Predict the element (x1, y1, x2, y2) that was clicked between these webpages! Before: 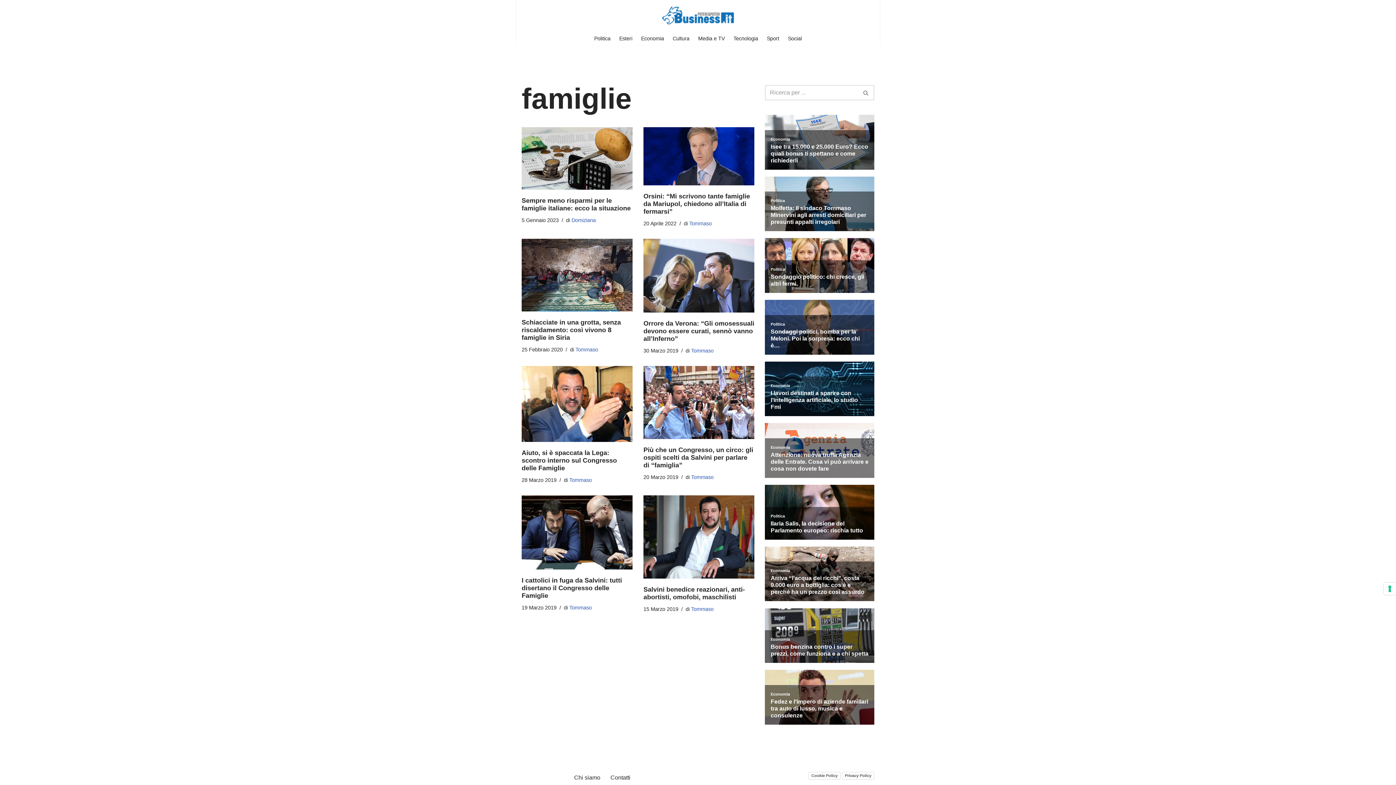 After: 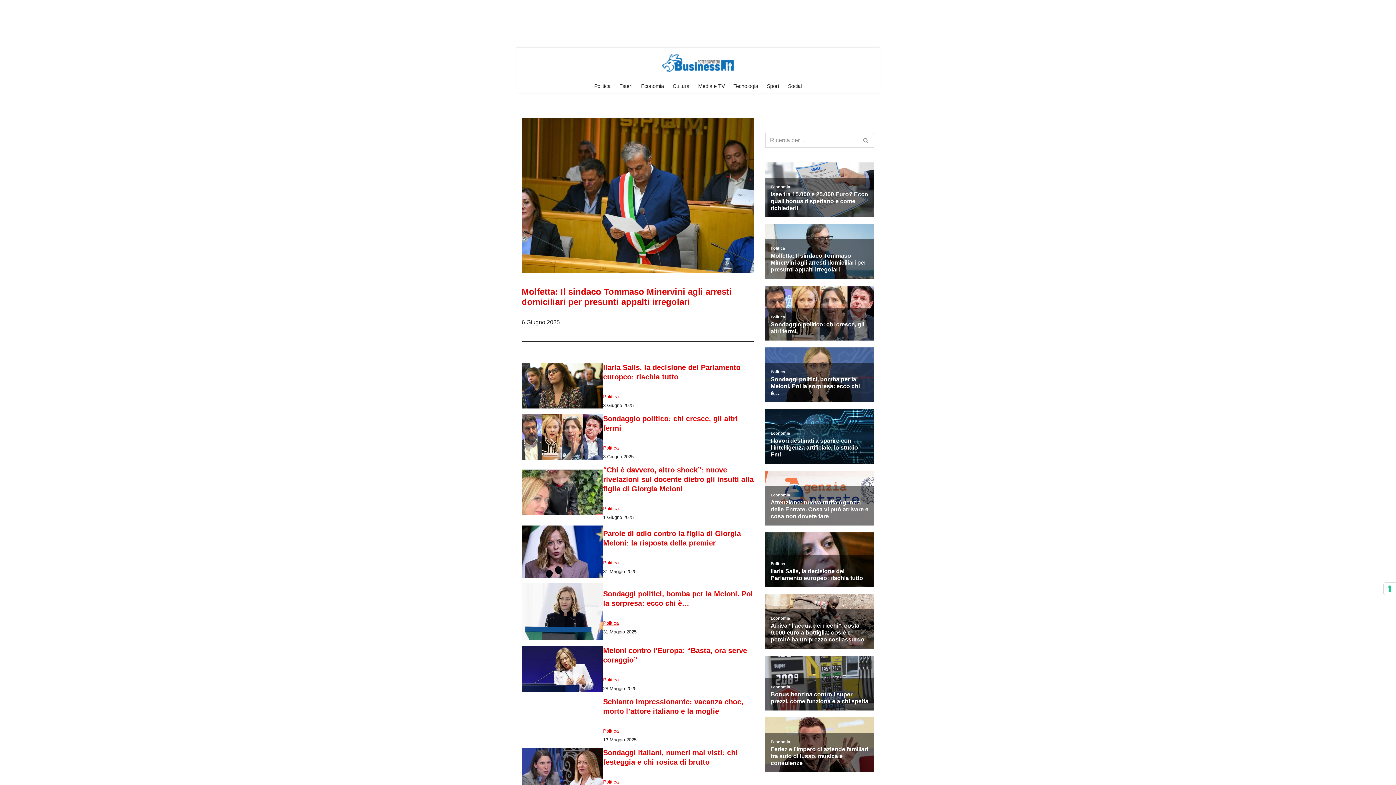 Action: bbox: (661, 6, 734, 24) label: Business.it I segreti del potere - Notizie e retroscena